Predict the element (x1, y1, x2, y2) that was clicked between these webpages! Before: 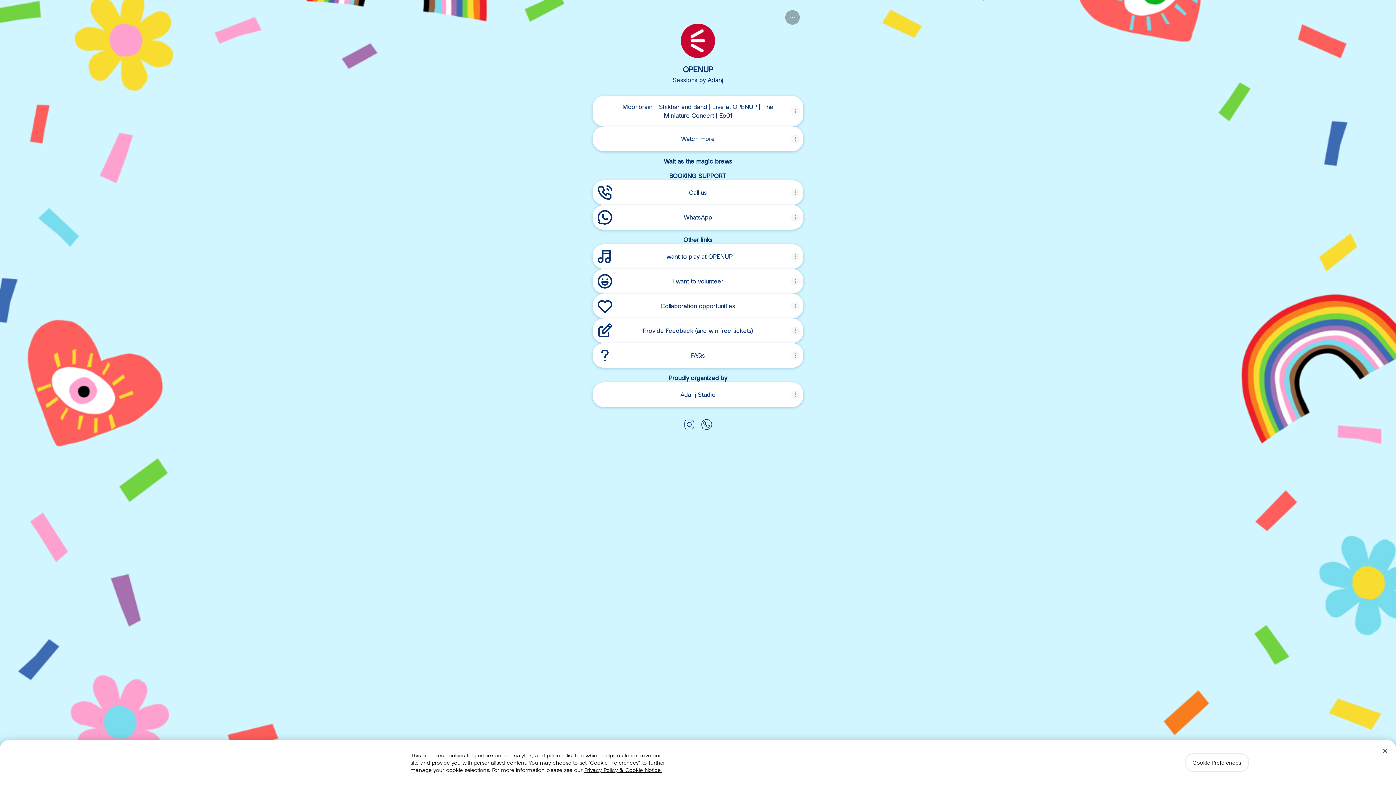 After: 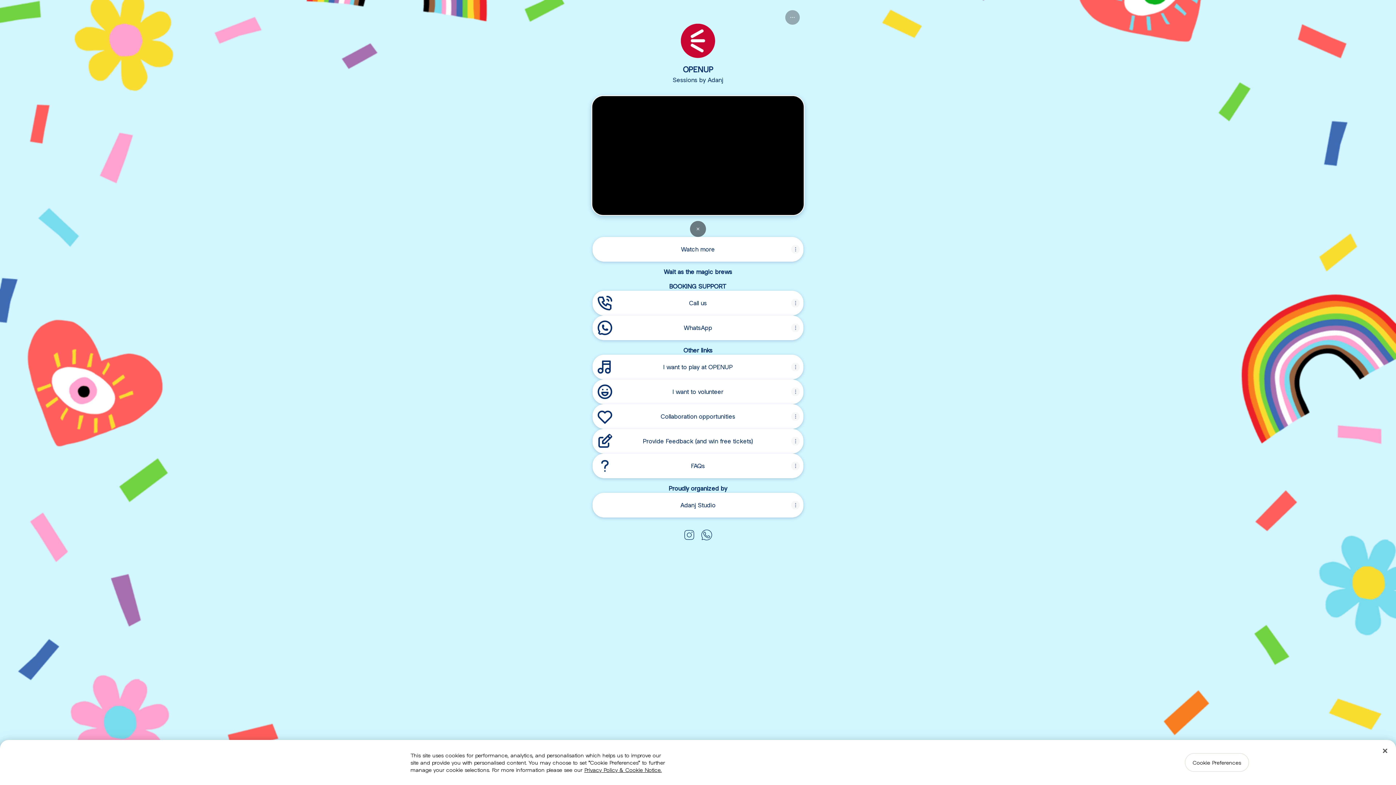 Action: bbox: (593, 96, 802, 125) label: Moonbrain - Shikhar and Band | Live at OPENUP | The Miniature Concert | Ep01